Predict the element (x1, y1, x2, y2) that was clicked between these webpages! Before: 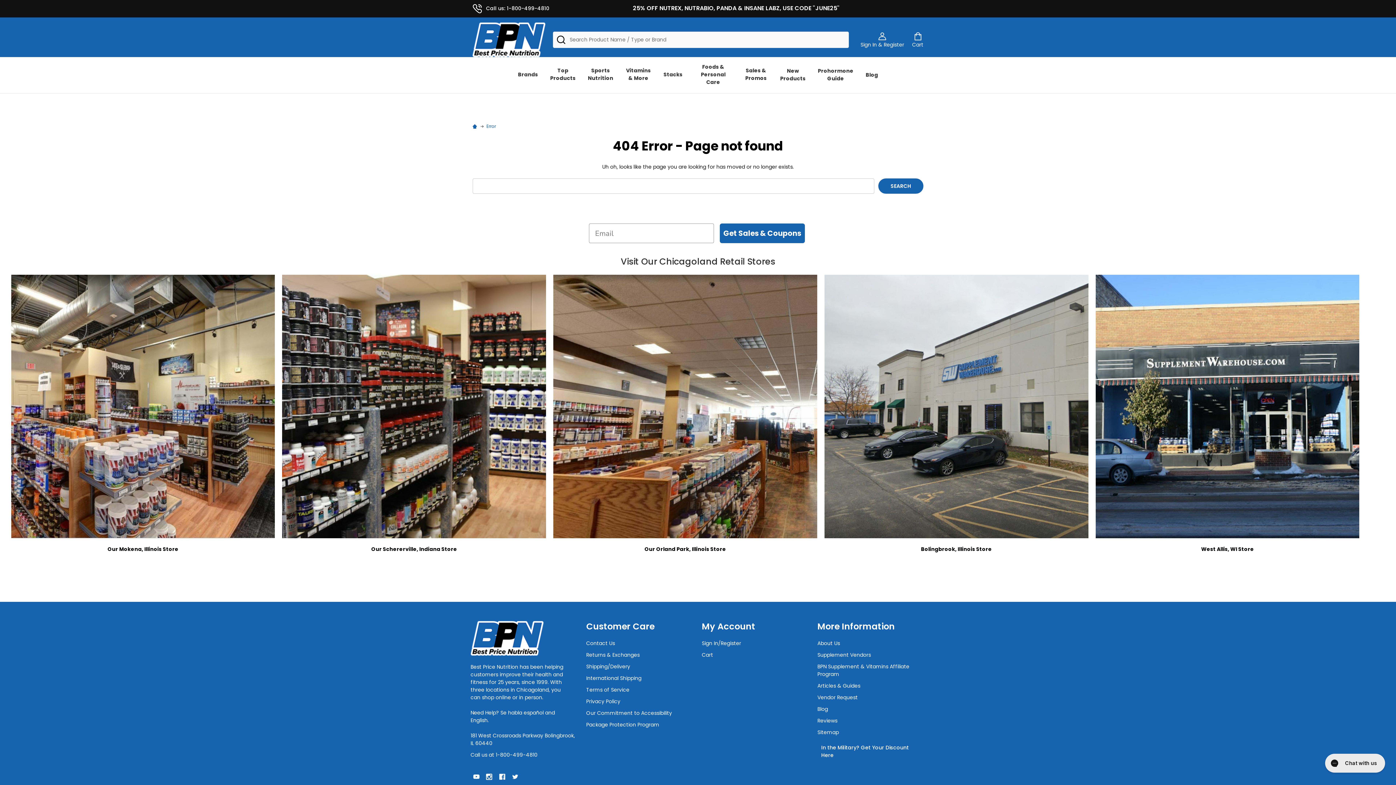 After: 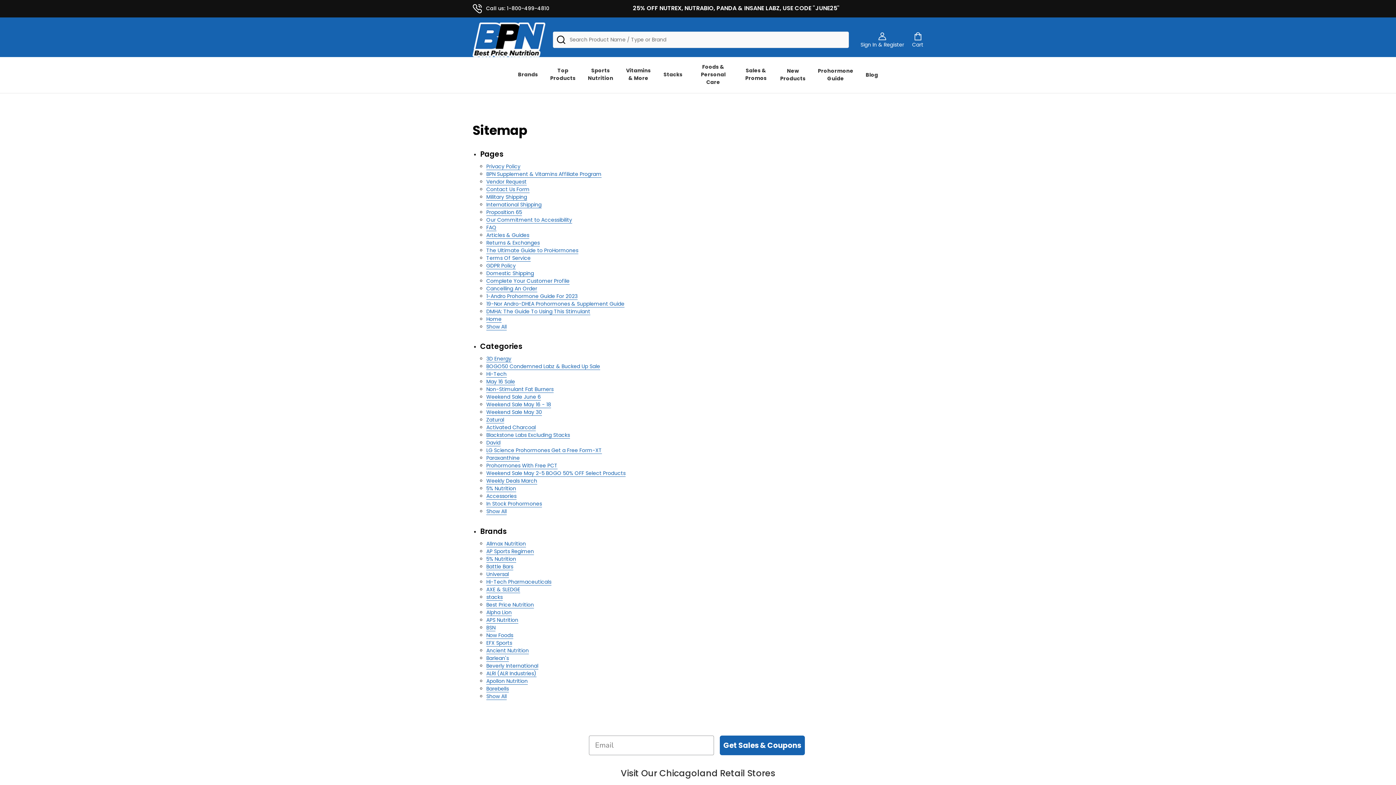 Action: label: Sitemap bbox: (817, 728, 839, 736)